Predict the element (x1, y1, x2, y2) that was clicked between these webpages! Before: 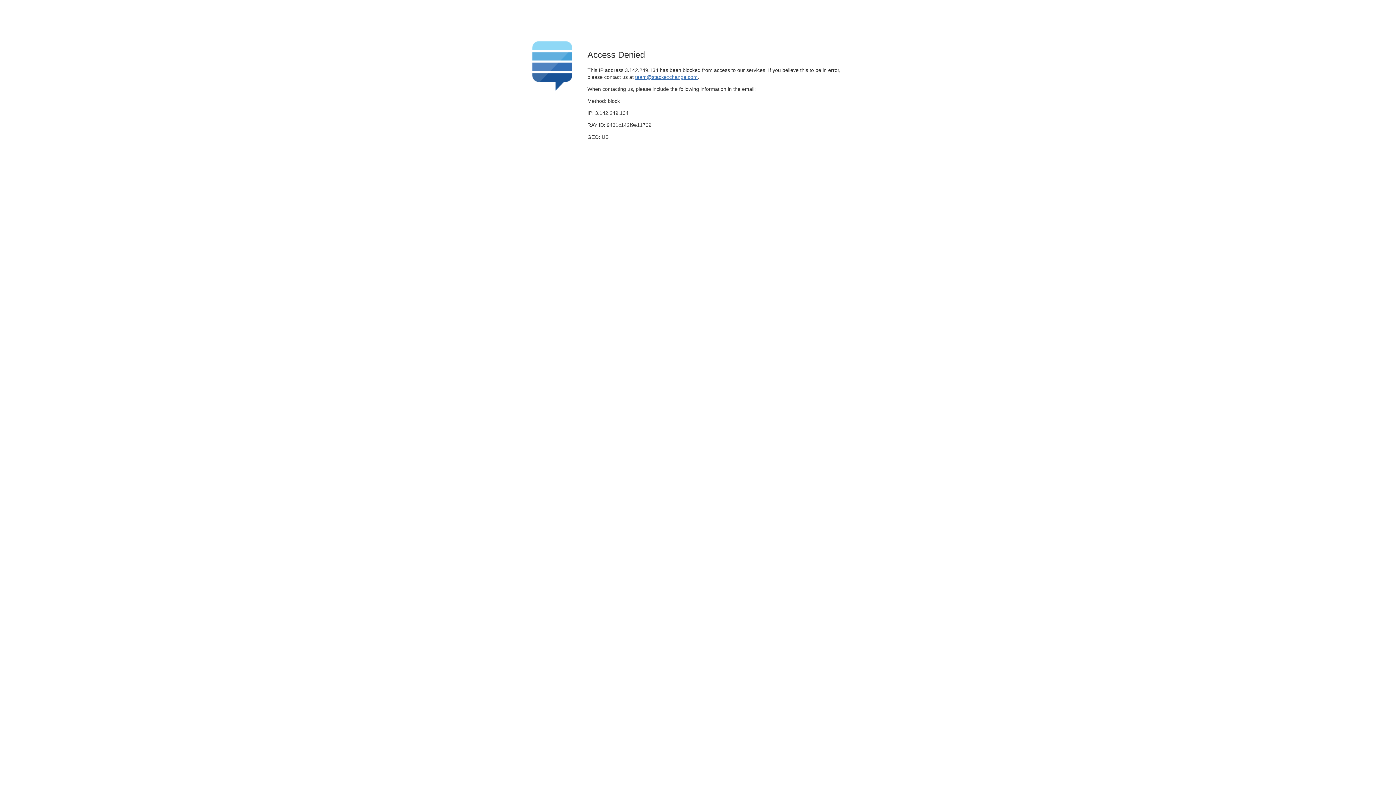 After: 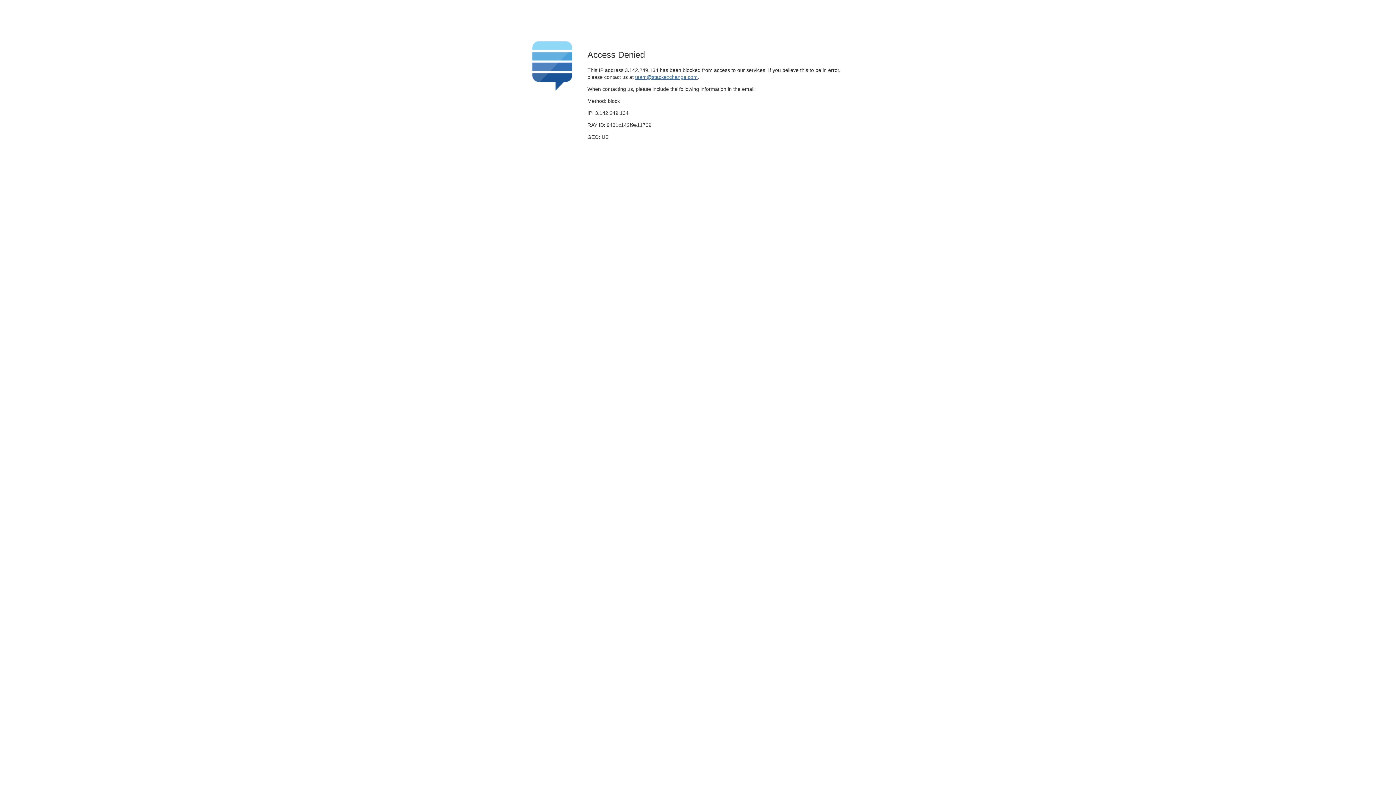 Action: label: team@stackexchange.com bbox: (635, 74, 697, 79)